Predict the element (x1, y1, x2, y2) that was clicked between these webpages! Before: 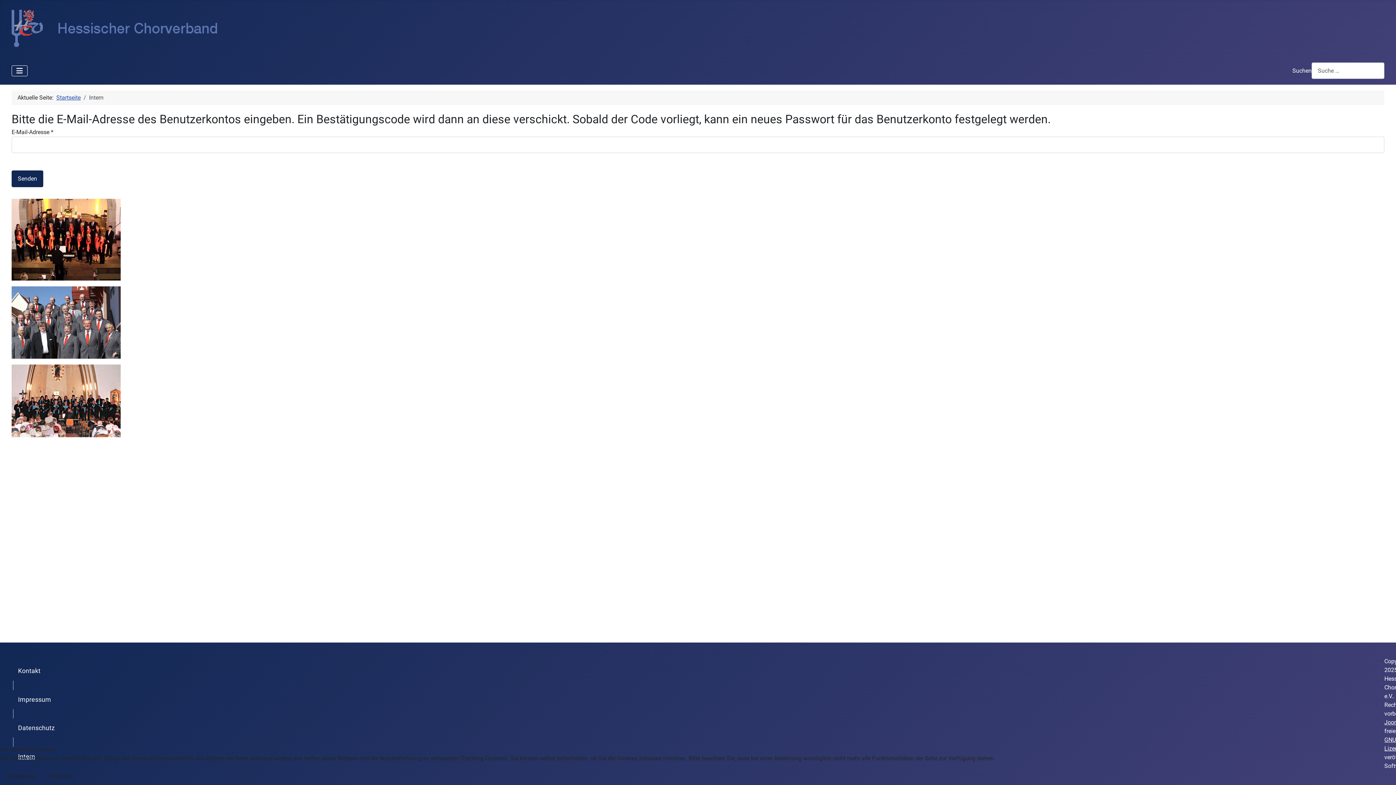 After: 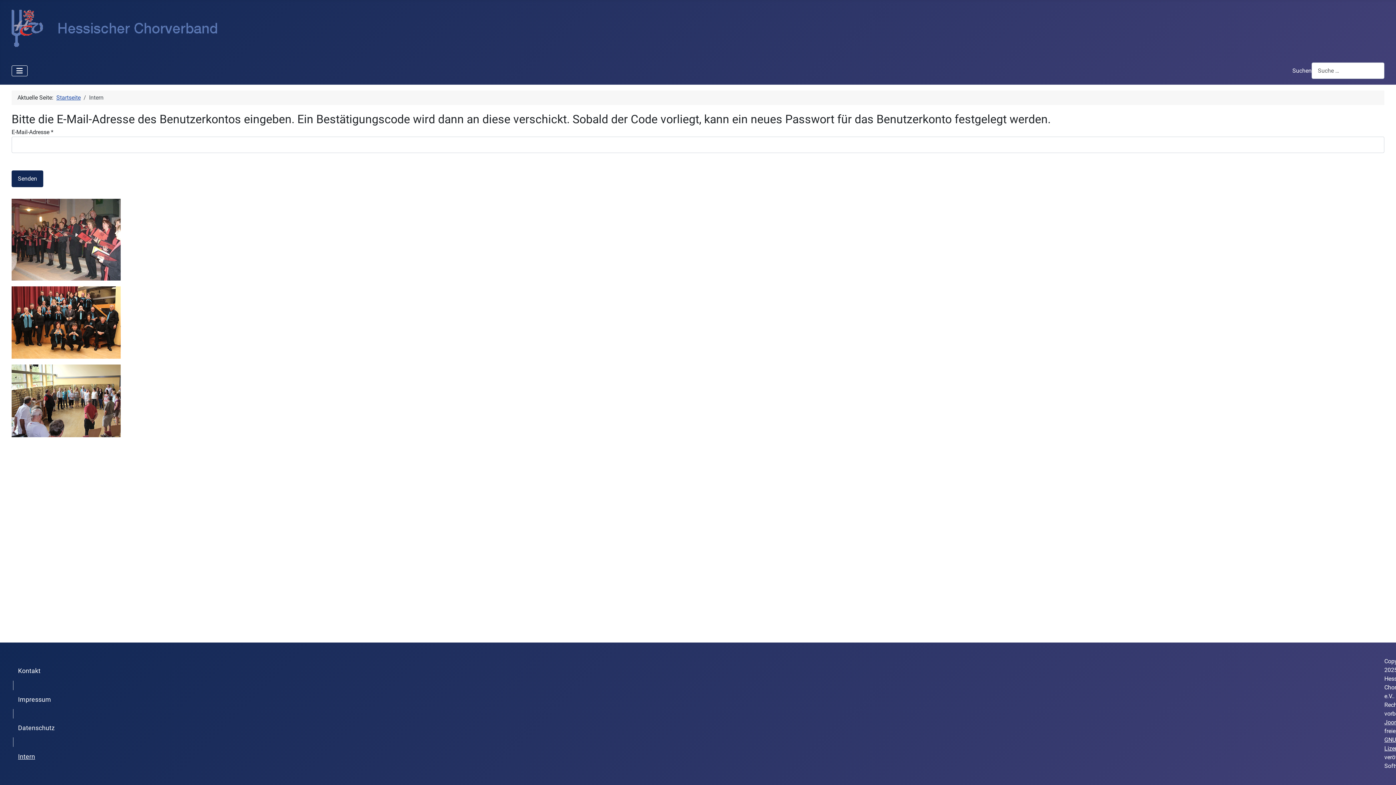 Action: label: Akzeptieren bbox: (0, 769, 42, 785)